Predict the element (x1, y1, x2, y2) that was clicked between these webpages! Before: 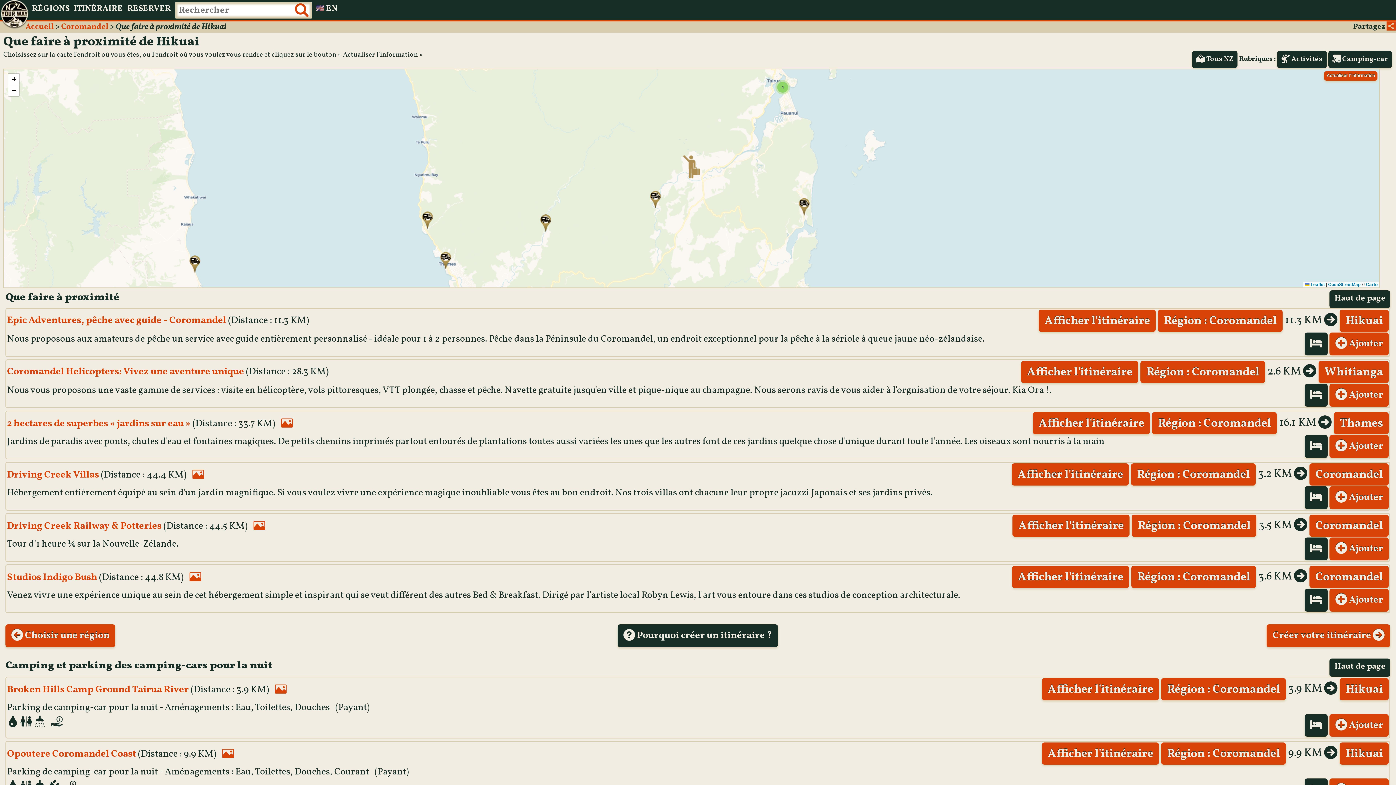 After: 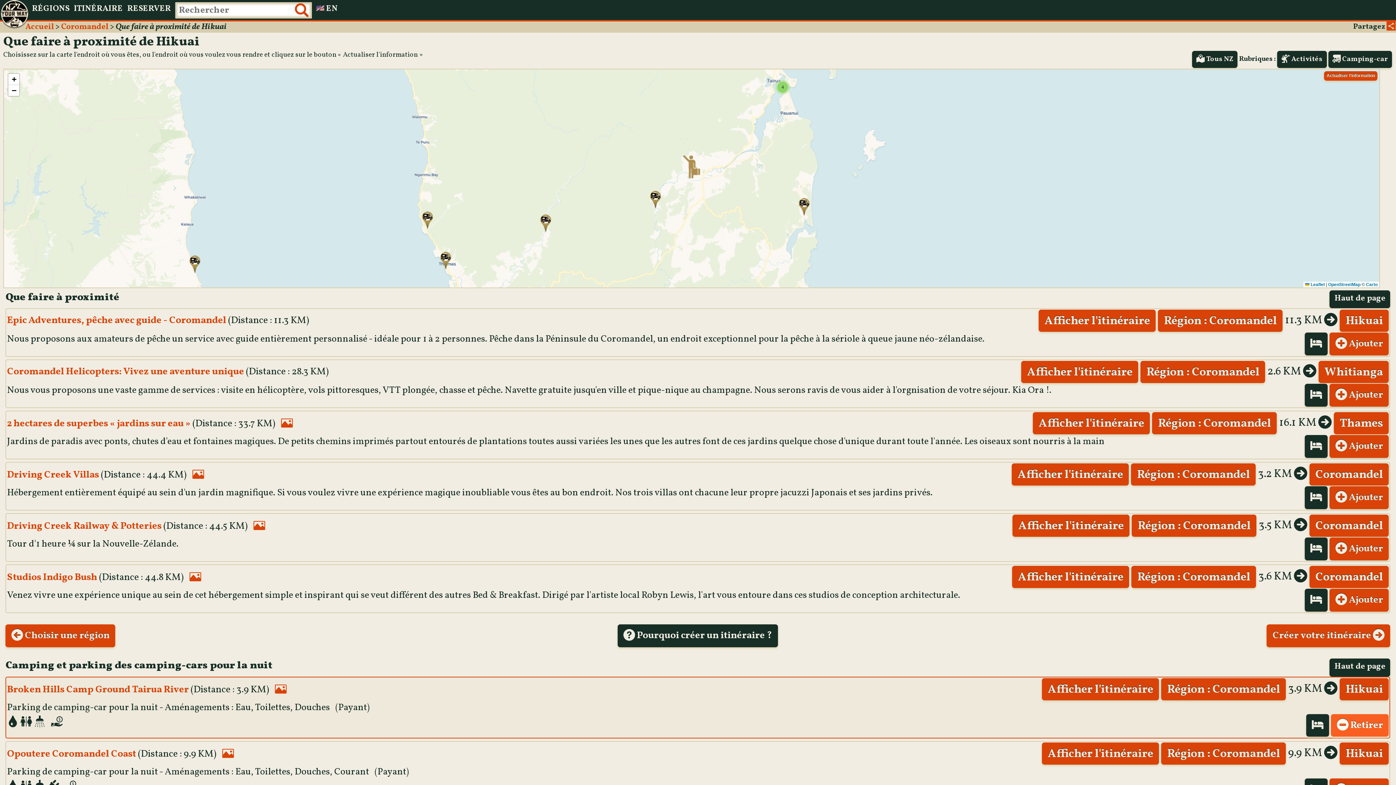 Action: label:  Ajouter bbox: (1329, 714, 1389, 737)